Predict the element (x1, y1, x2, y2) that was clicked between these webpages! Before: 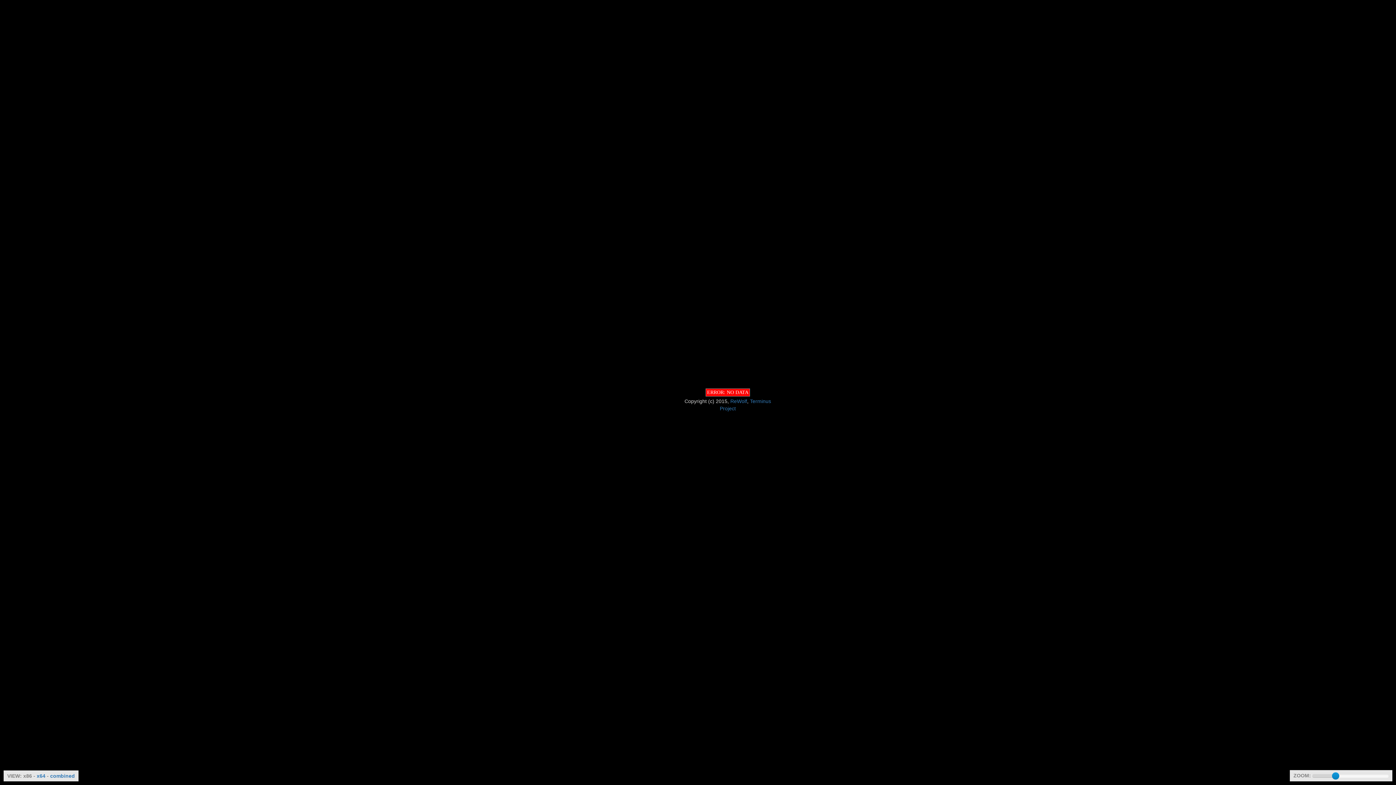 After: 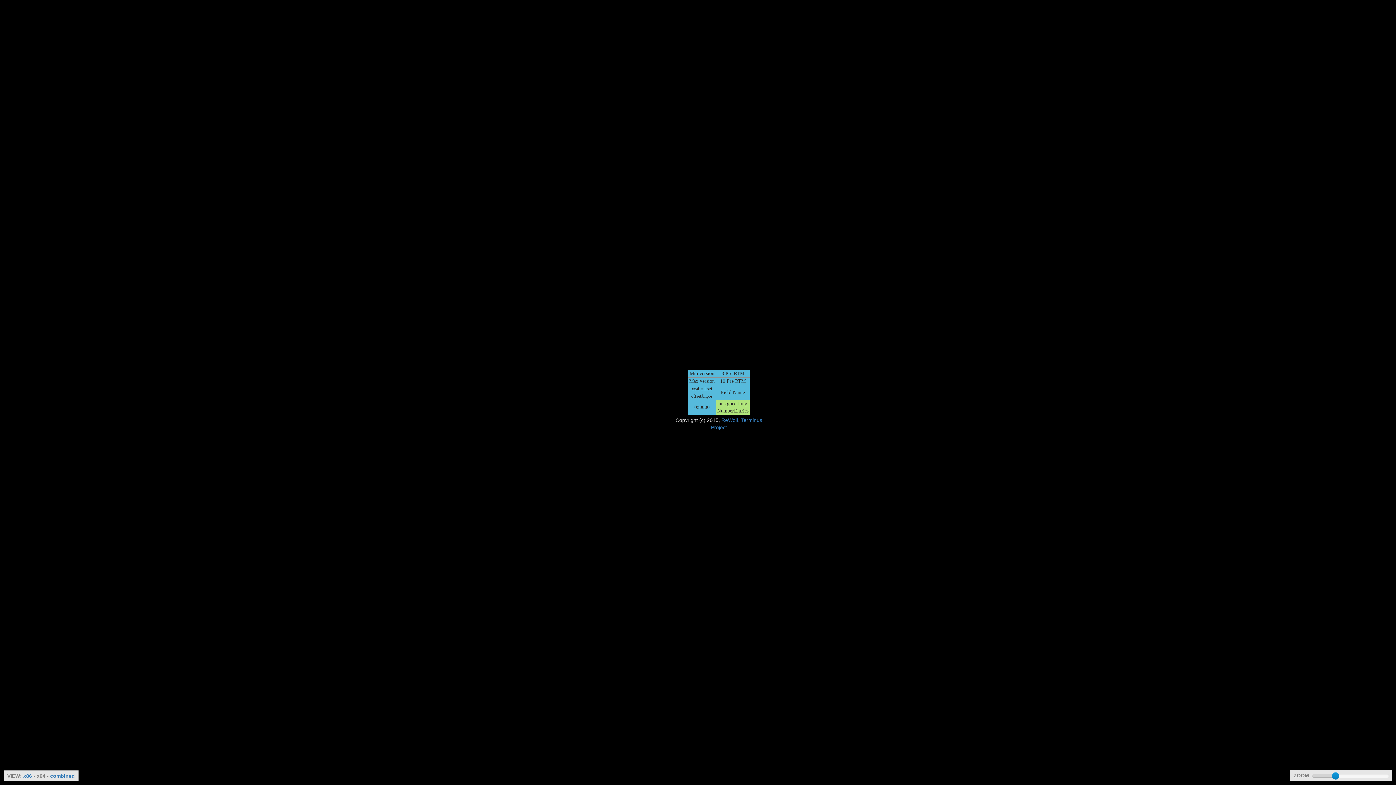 Action: bbox: (36, 773, 45, 779) label: x64